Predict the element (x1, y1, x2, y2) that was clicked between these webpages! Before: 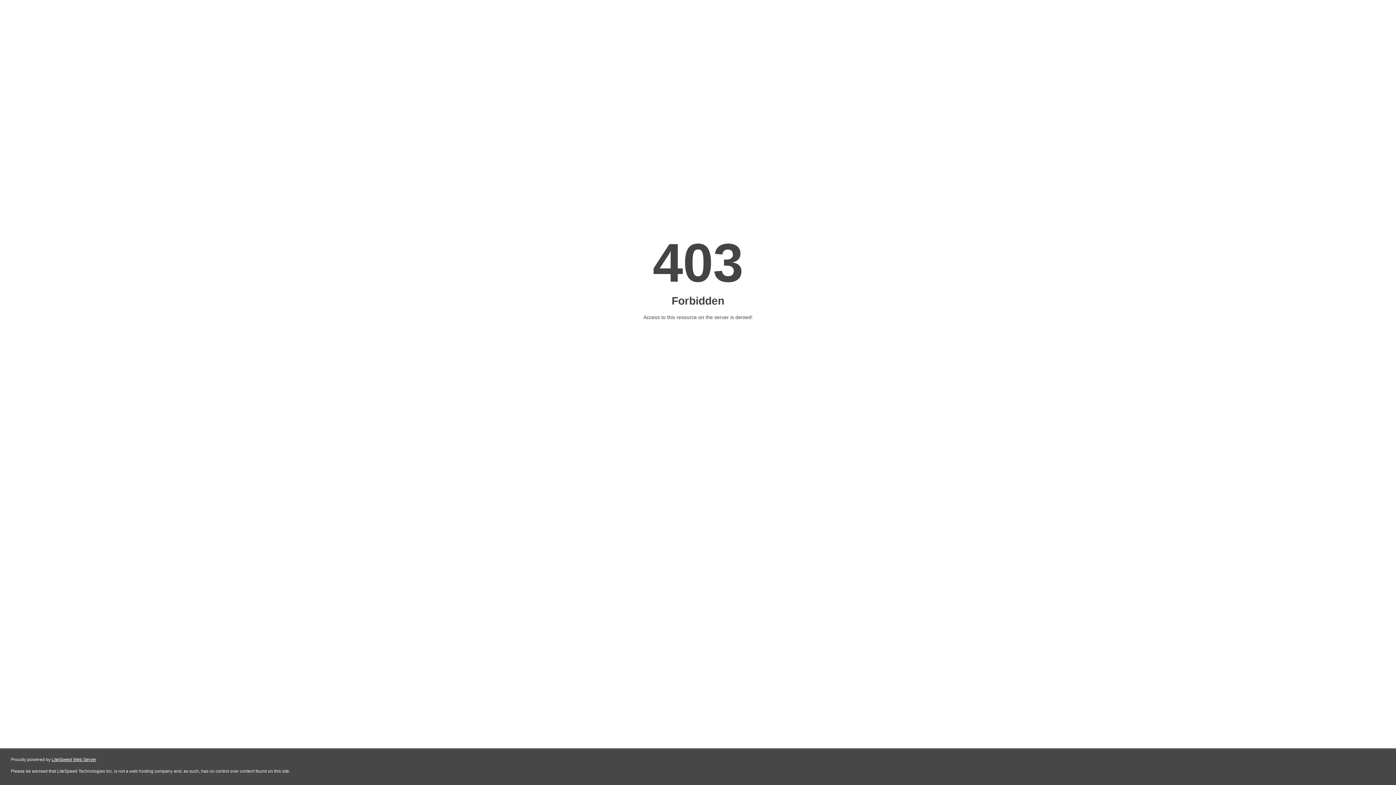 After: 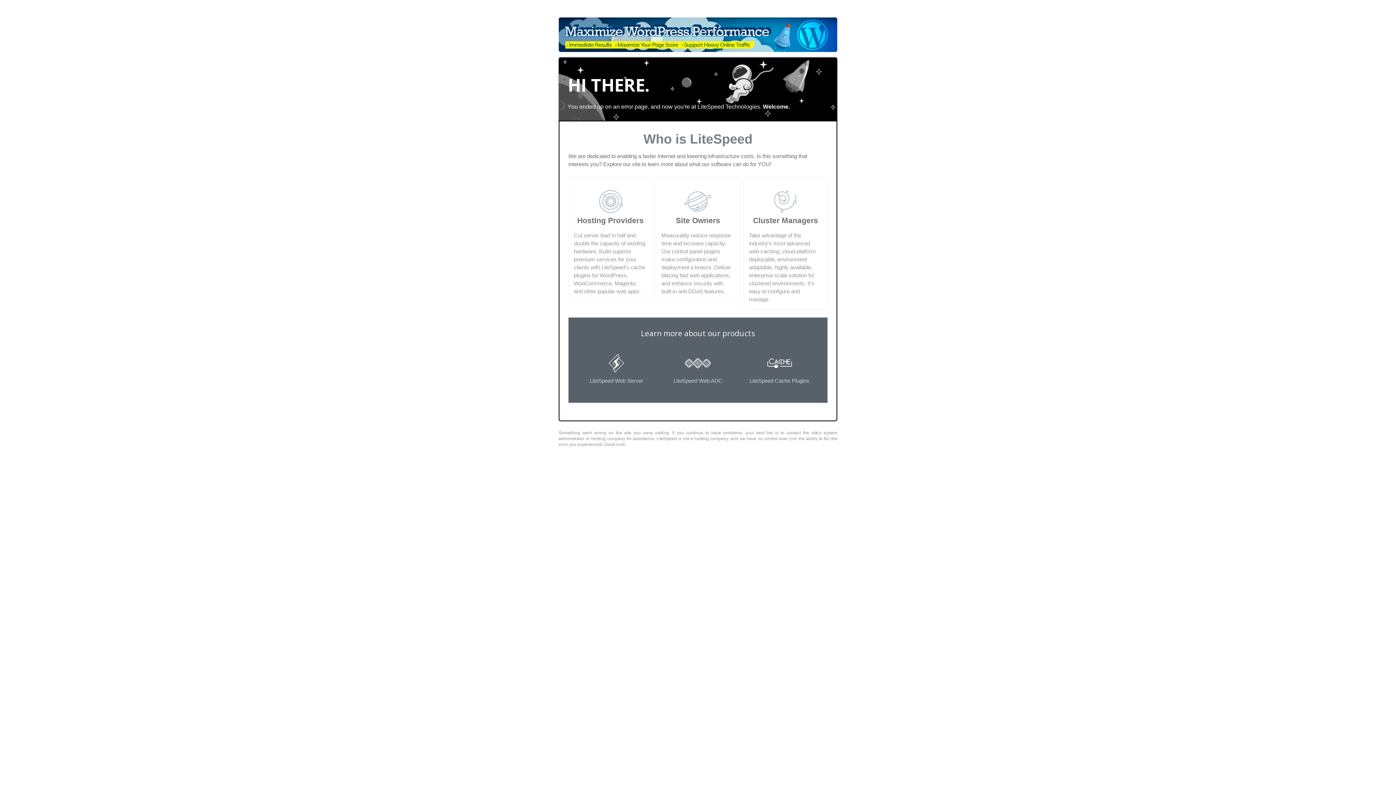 Action: bbox: (51, 757, 96, 762) label: LiteSpeed Web Server